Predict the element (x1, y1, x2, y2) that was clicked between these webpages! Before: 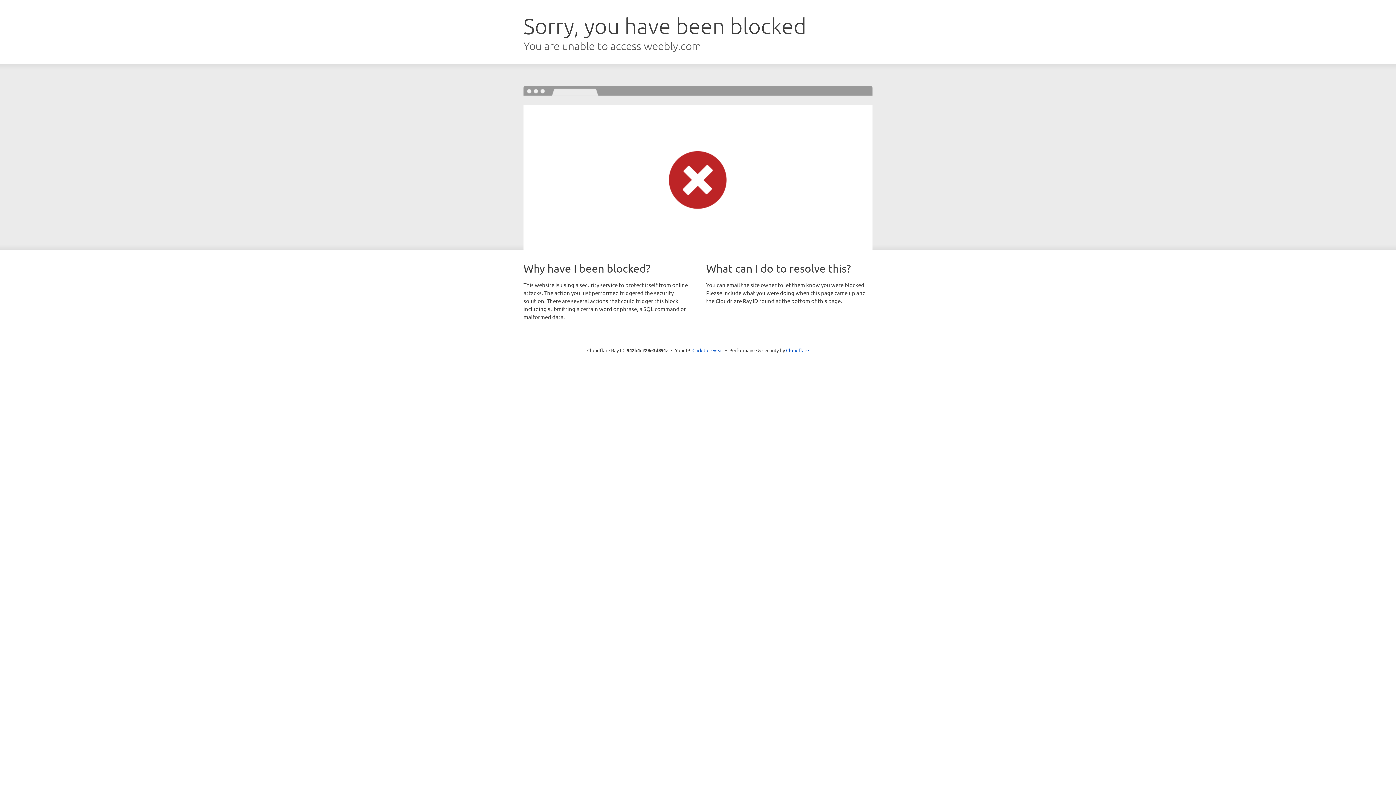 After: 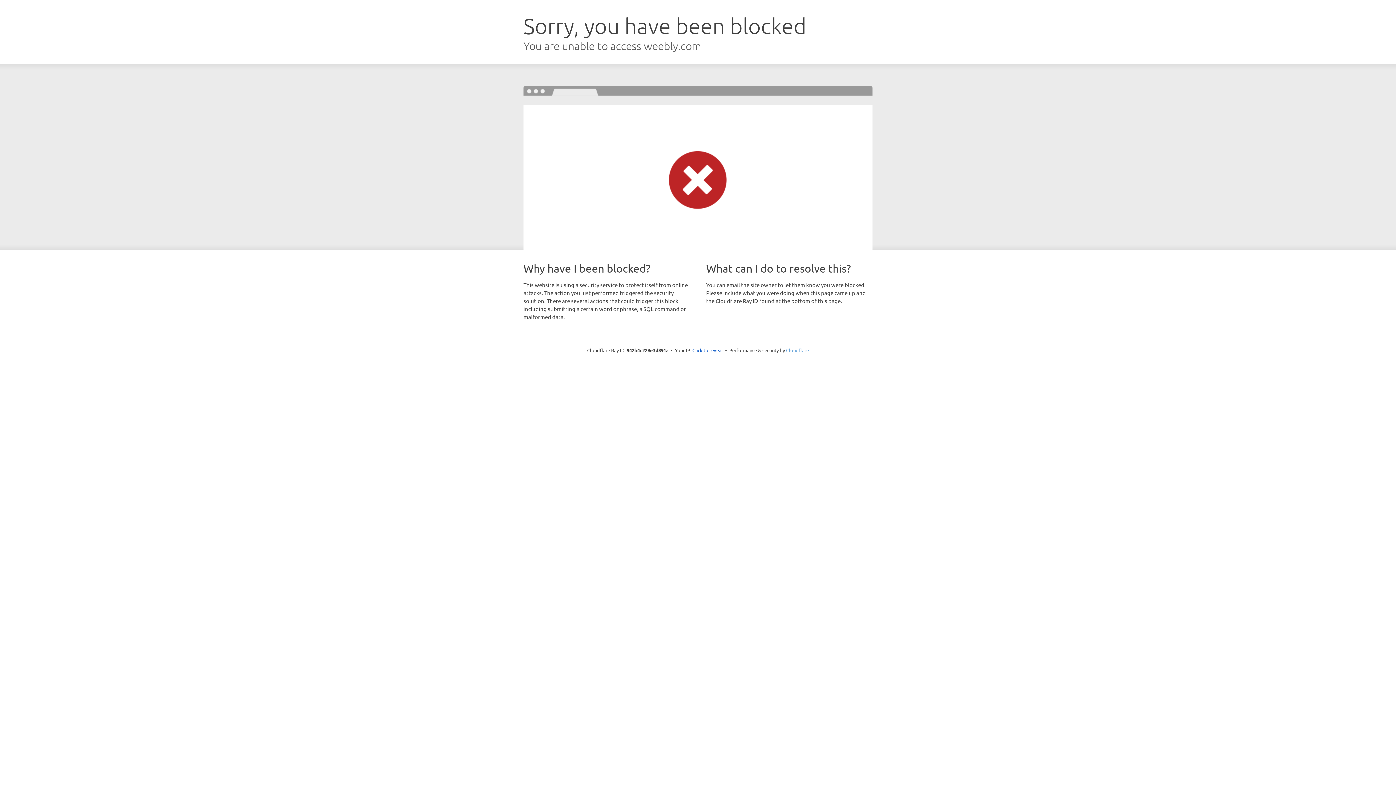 Action: label: Cloudflare bbox: (786, 347, 809, 353)